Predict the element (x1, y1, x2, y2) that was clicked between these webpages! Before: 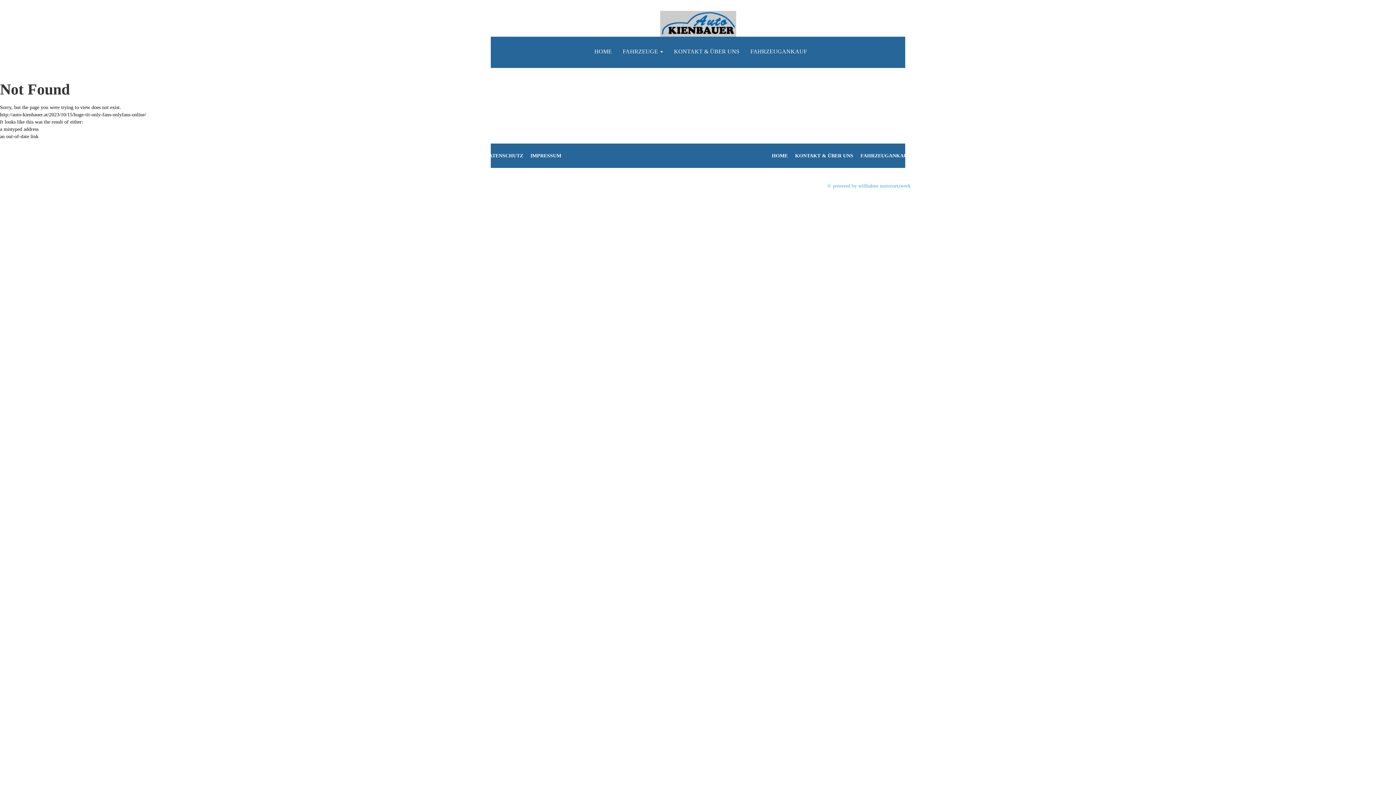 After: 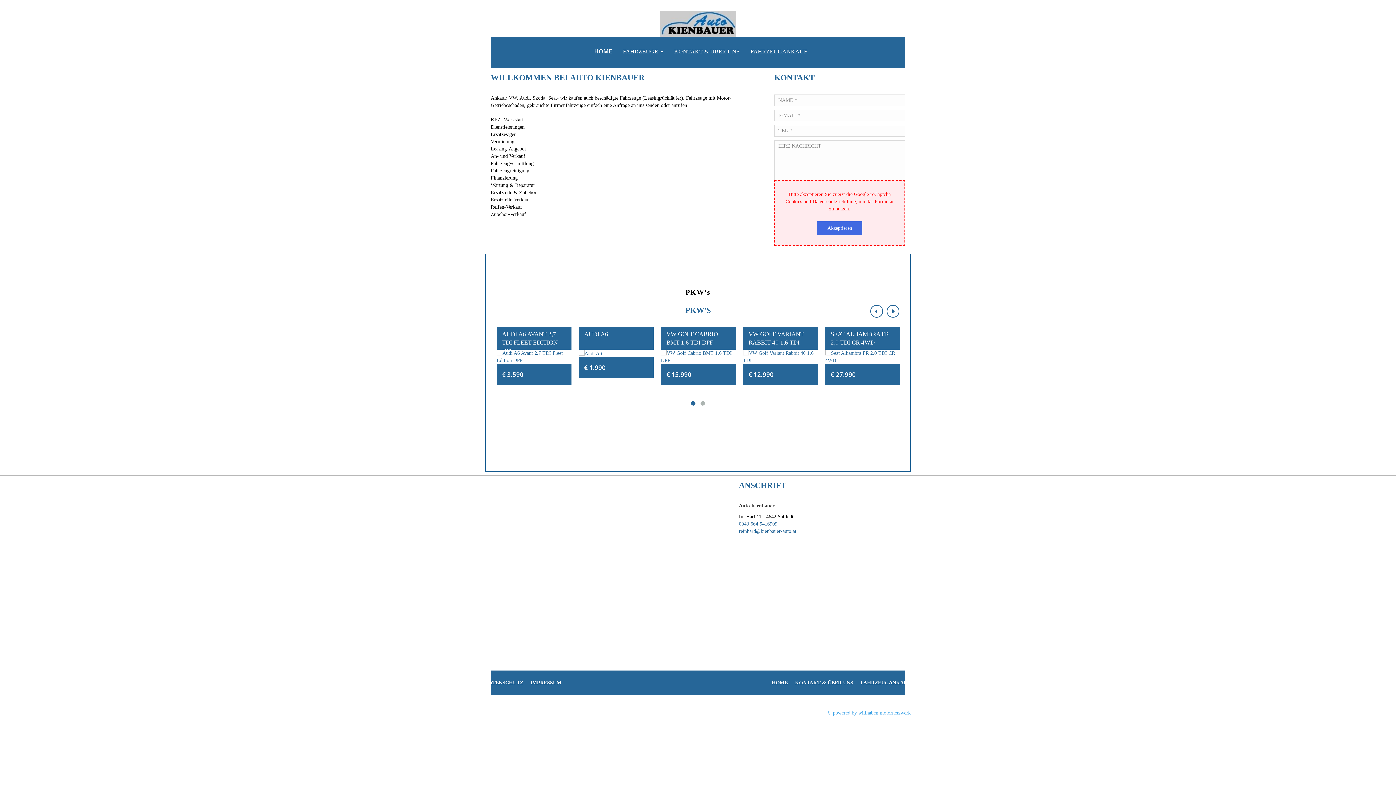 Action: bbox: (660, 20, 736, 26)